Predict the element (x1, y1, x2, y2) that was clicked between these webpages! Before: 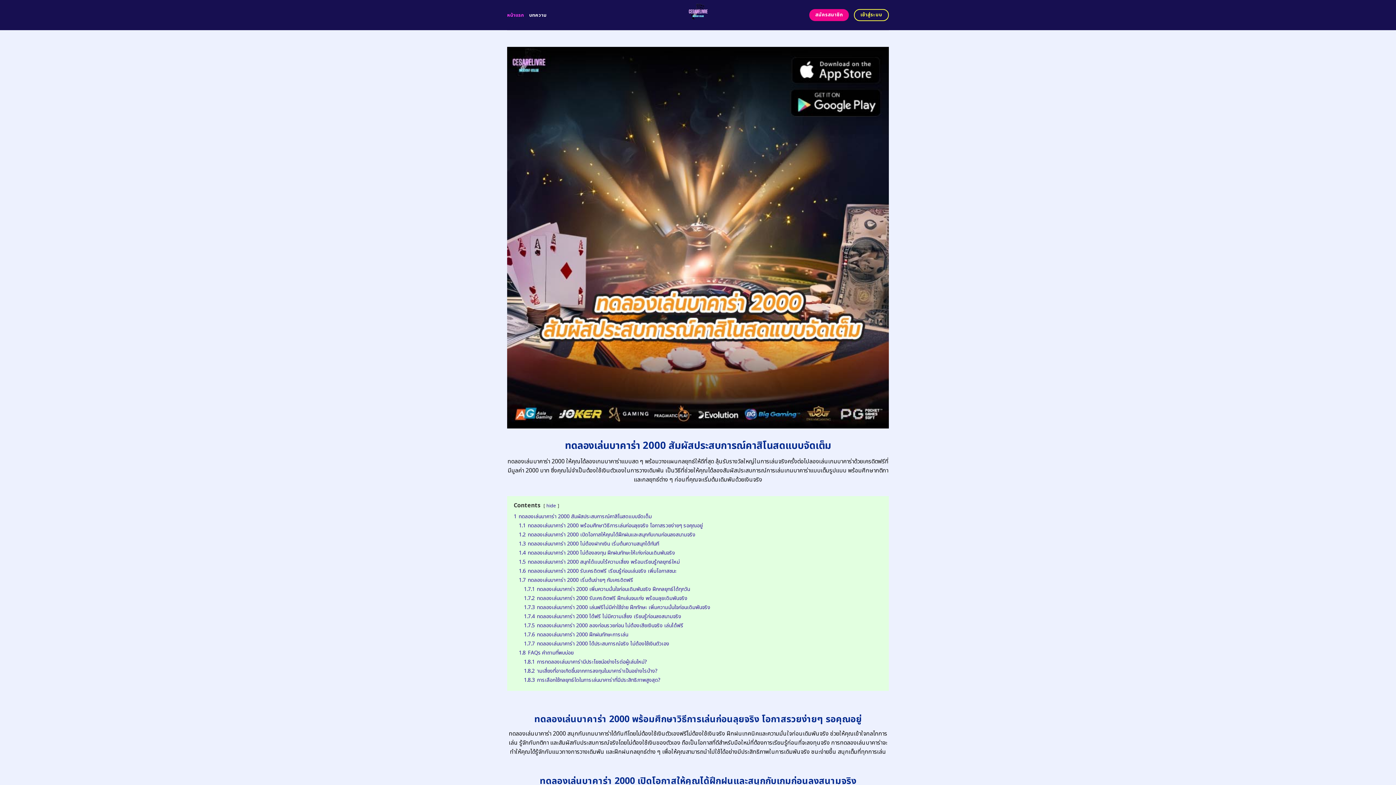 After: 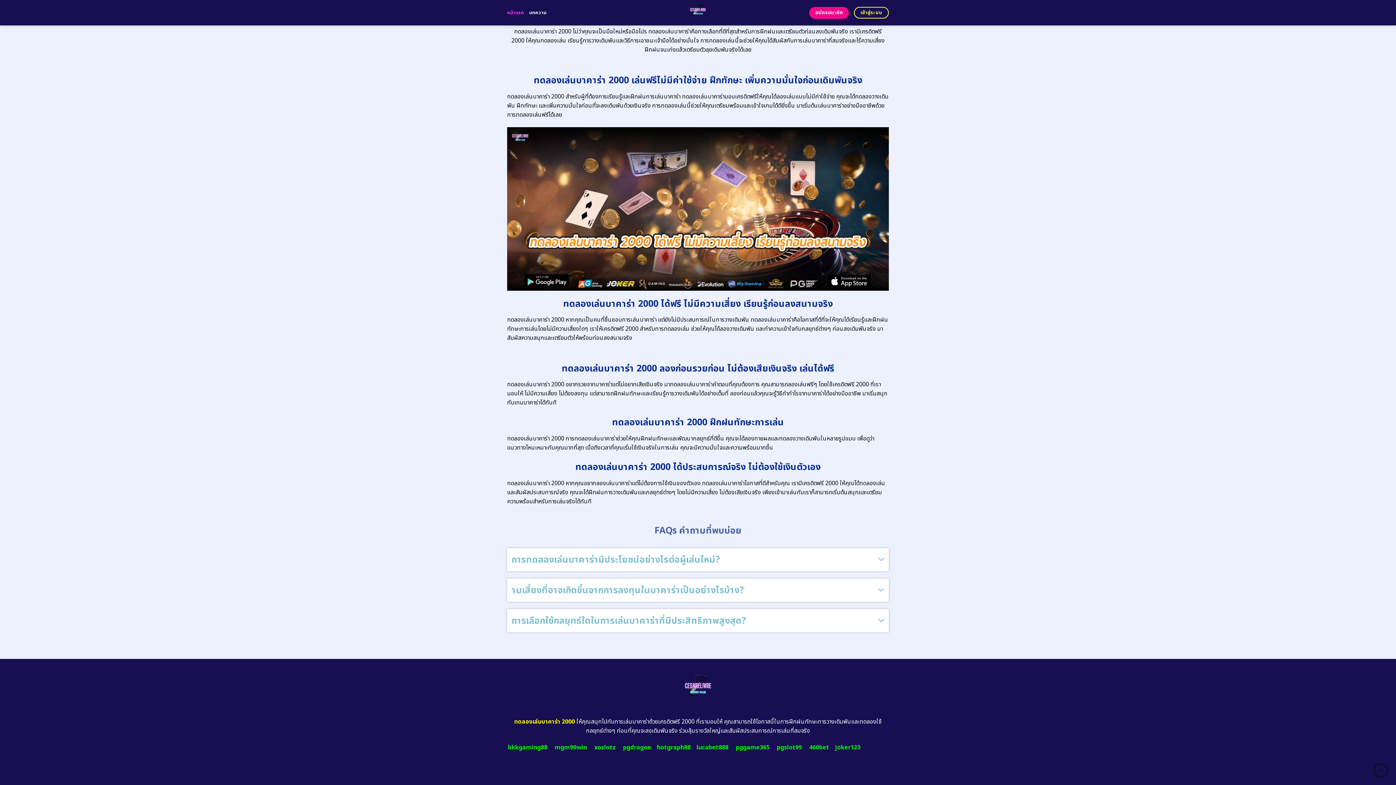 Action: bbox: (524, 640, 669, 647) label: 1.7.7 ทดลองเล่นบาคาร่า 2000 ได้ประสบการณ์จริง ไม่ต้องใช้เงินตัวเอง